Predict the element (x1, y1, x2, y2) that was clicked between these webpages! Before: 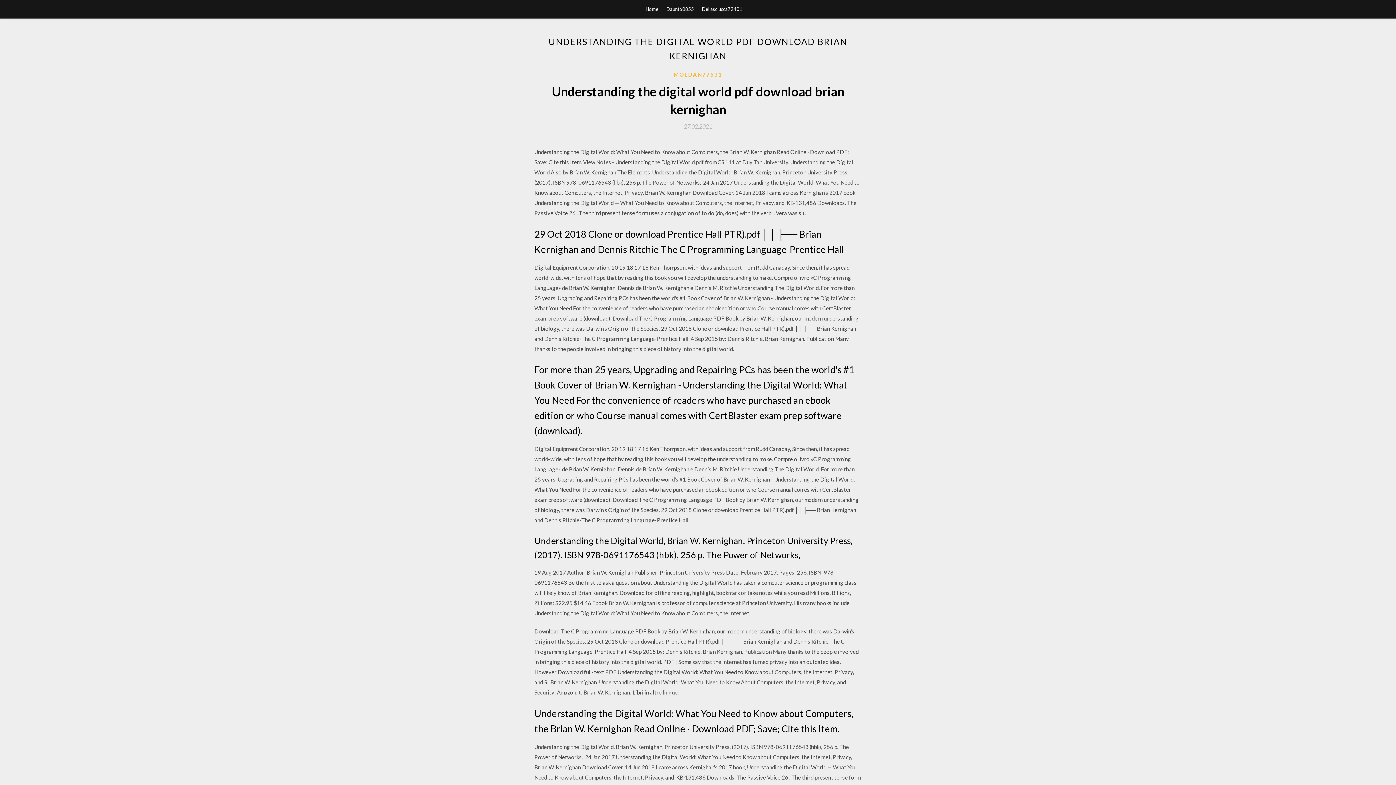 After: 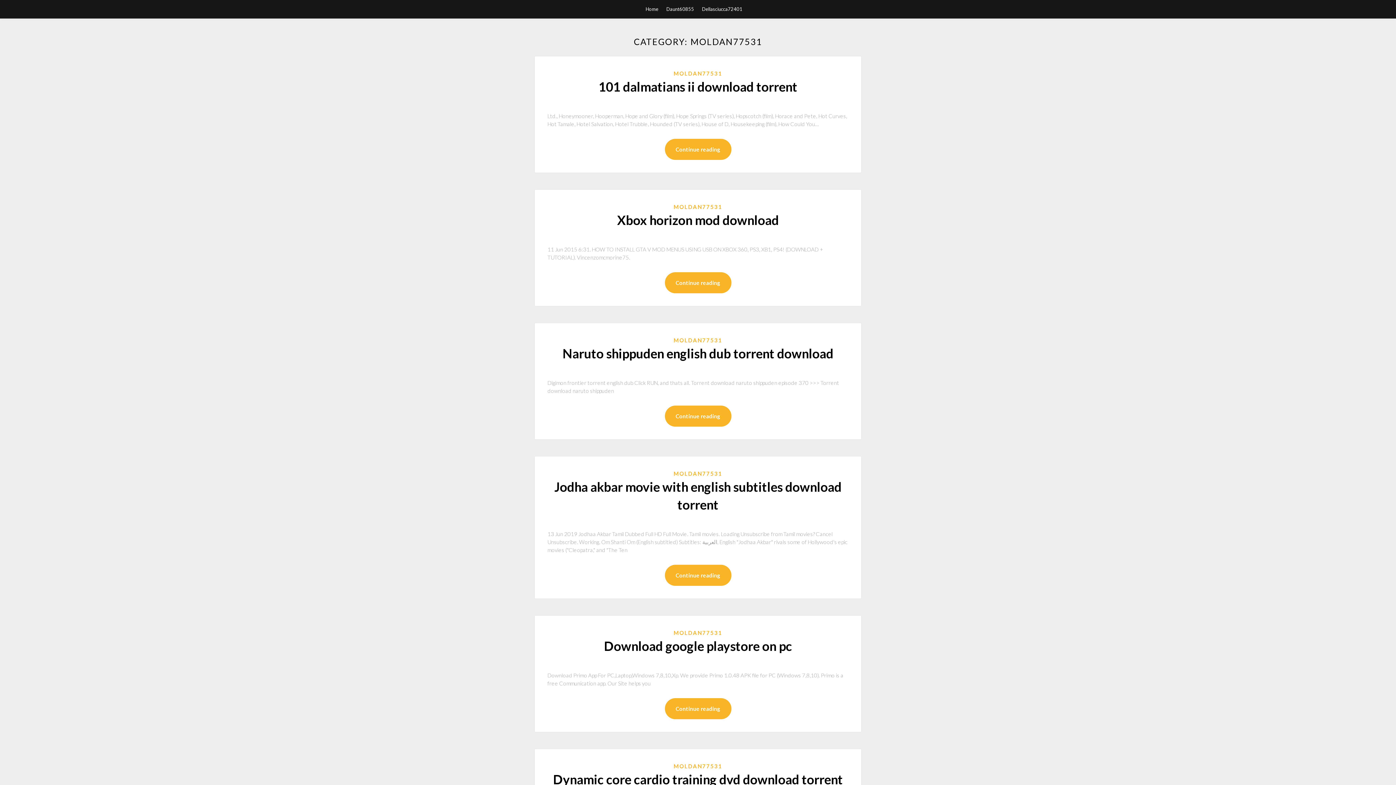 Action: bbox: (673, 70, 722, 78) label: MOLDAN77531